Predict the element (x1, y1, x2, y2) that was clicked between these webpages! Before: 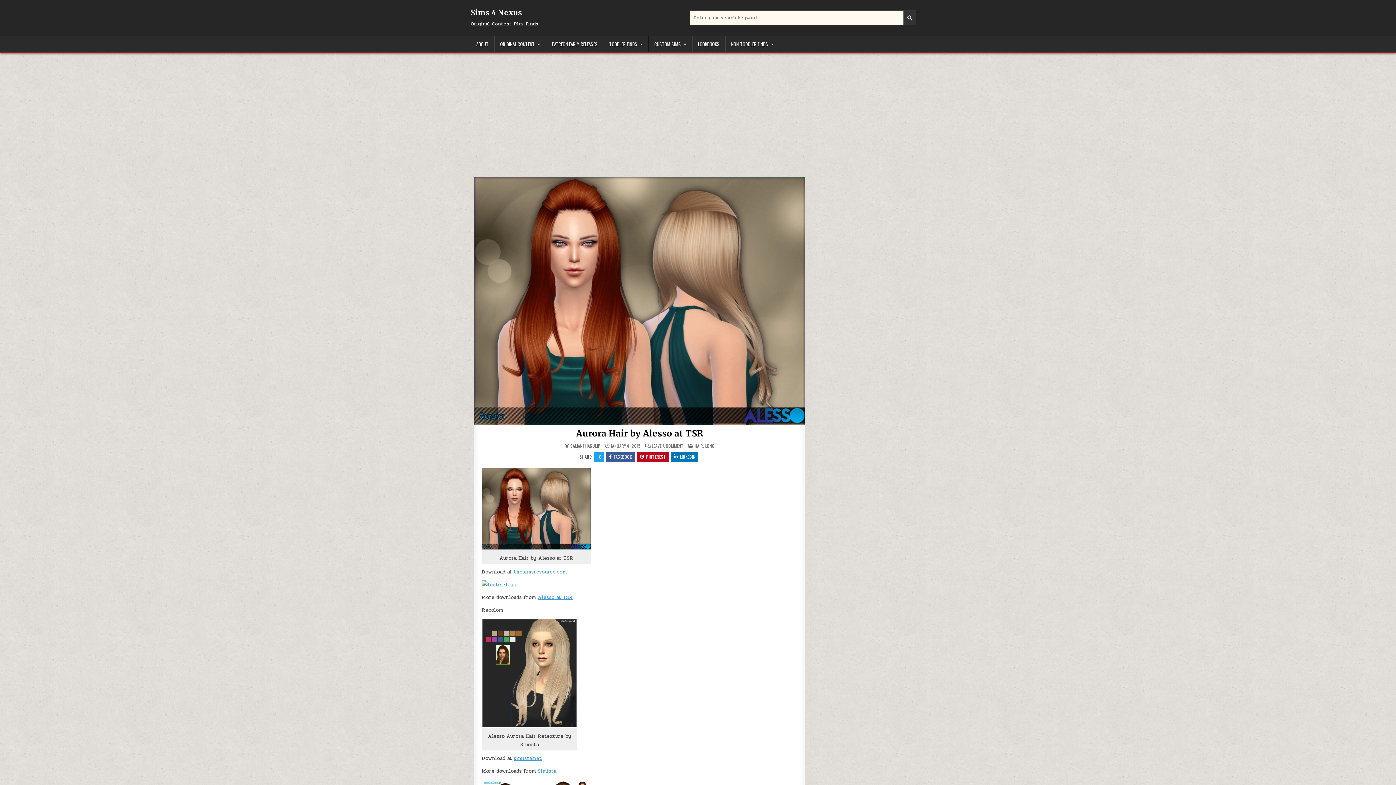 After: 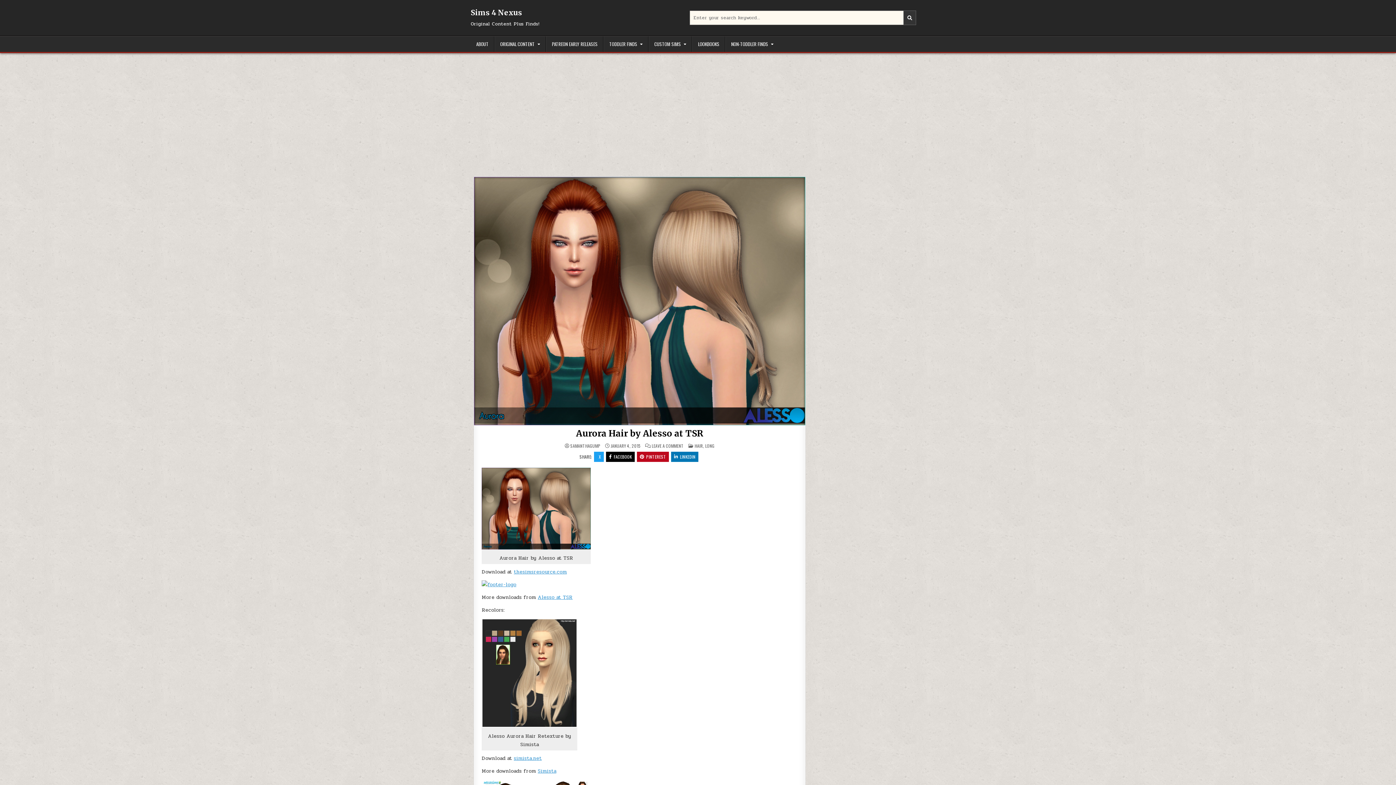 Action: bbox: (606, 451, 634, 462) label: FACEBOOK